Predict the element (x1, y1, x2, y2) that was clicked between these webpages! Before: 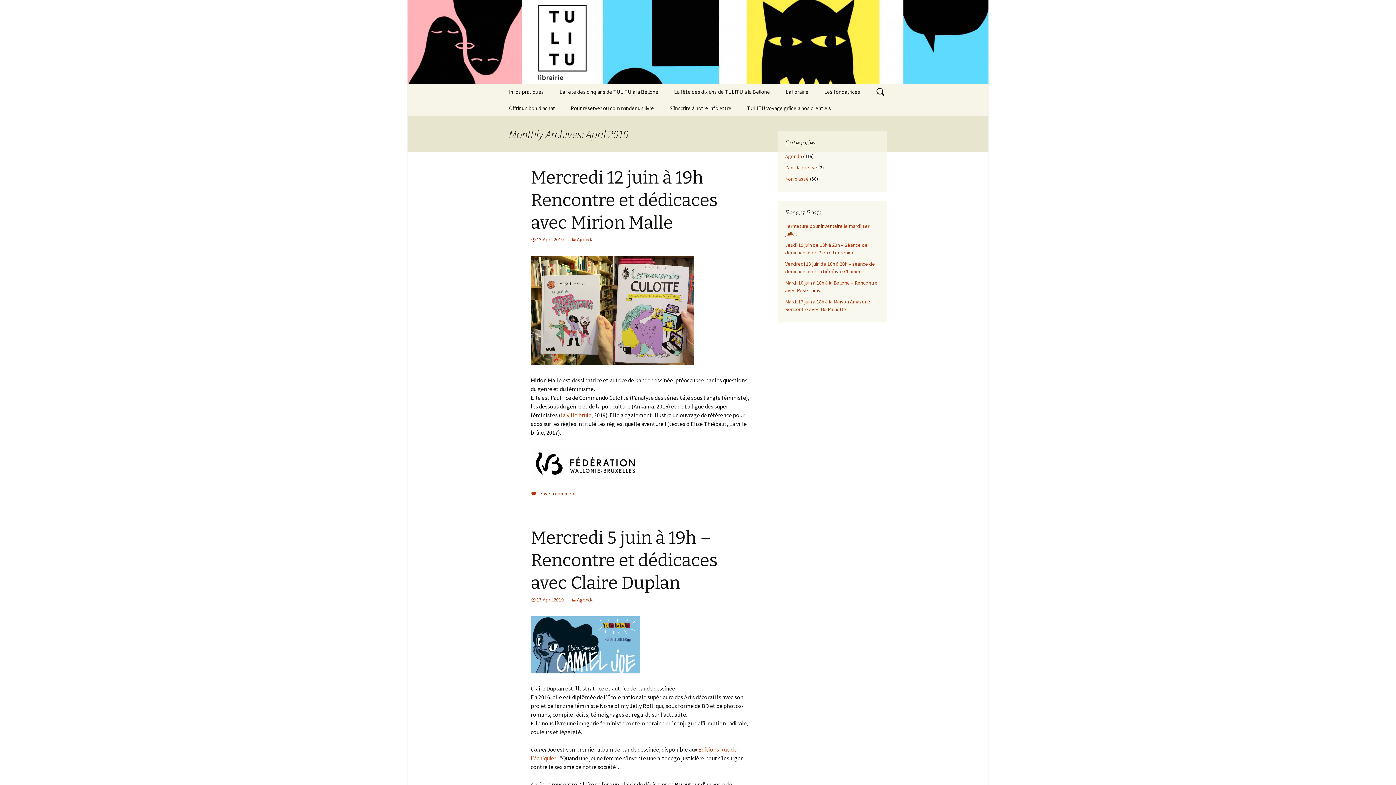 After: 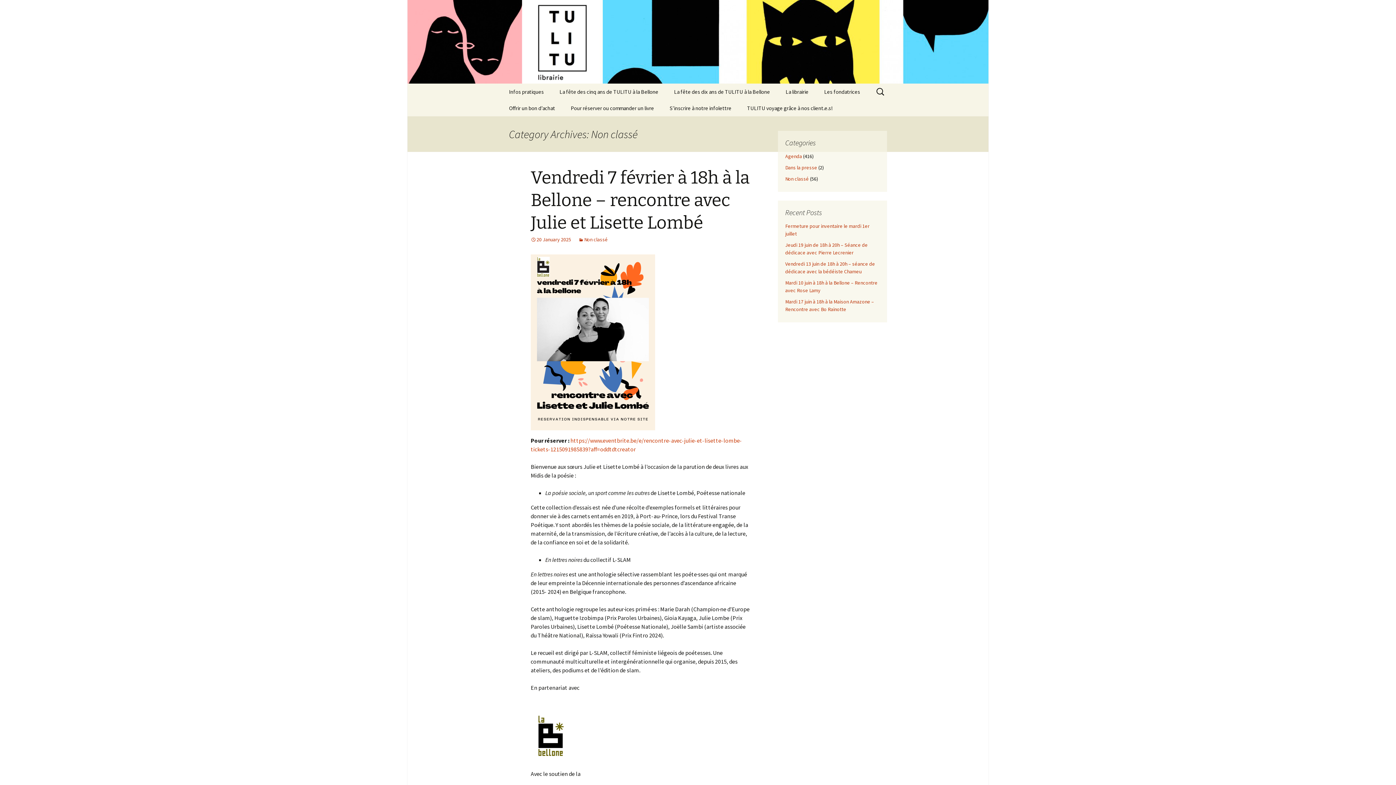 Action: label: Non classé bbox: (785, 175, 809, 182)